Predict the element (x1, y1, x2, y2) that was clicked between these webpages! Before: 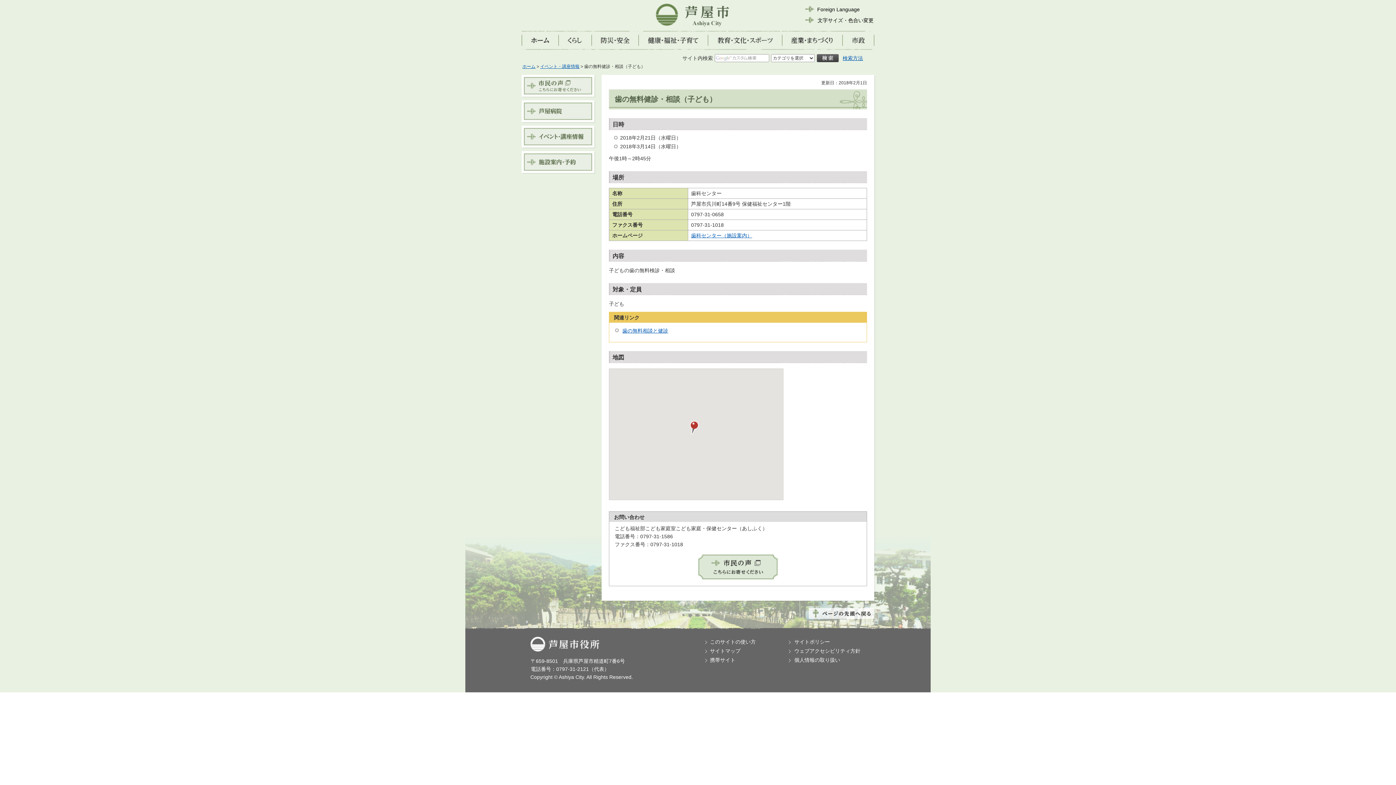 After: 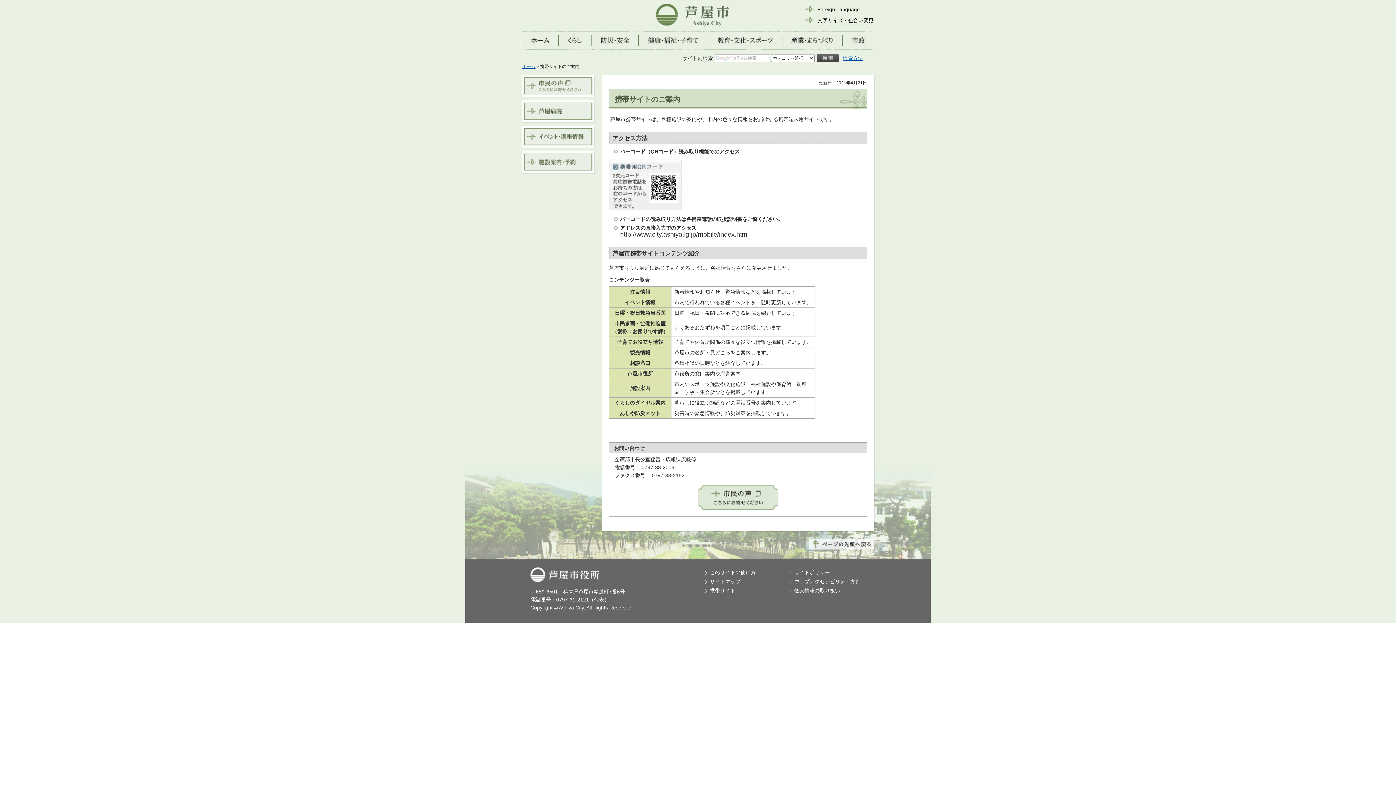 Action: label: 携帯サイト bbox: (705, 657, 735, 663)